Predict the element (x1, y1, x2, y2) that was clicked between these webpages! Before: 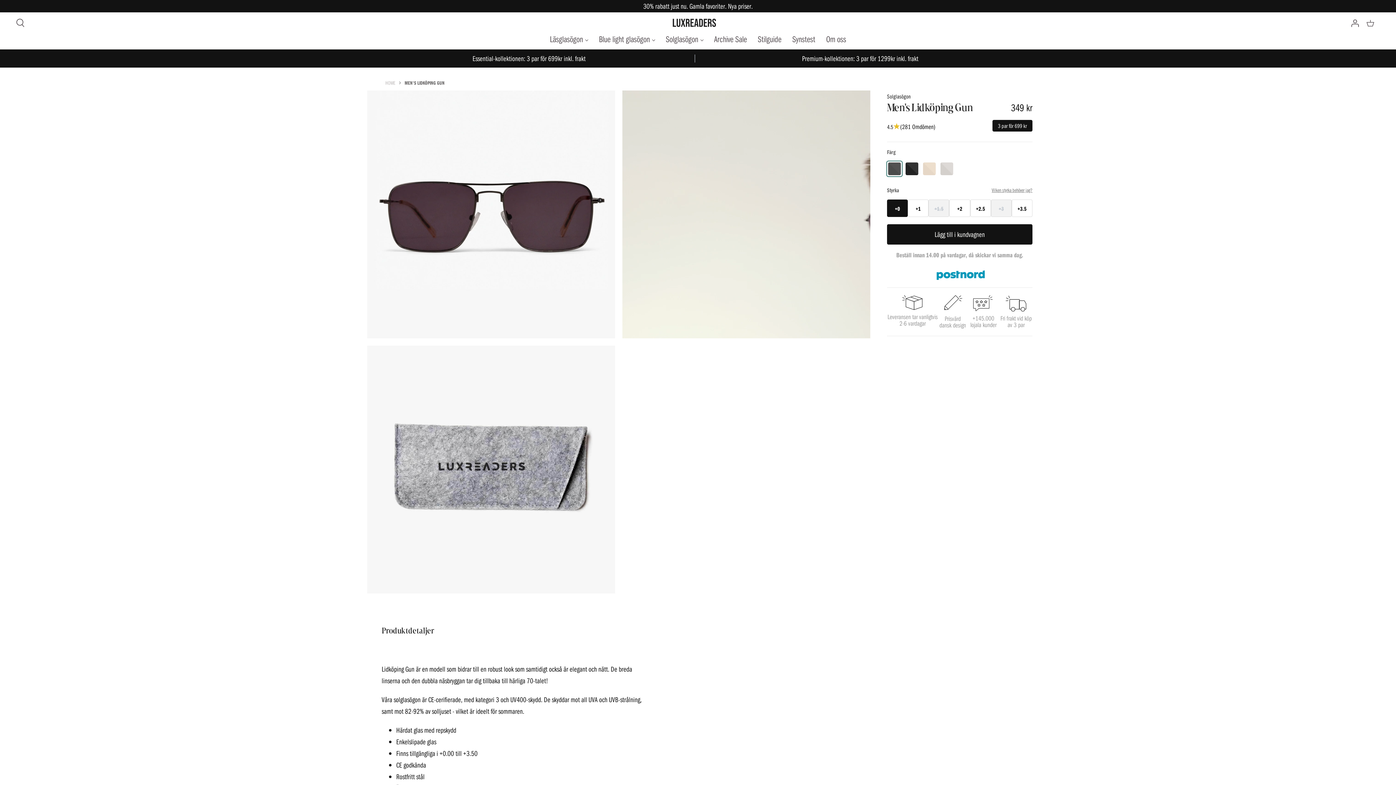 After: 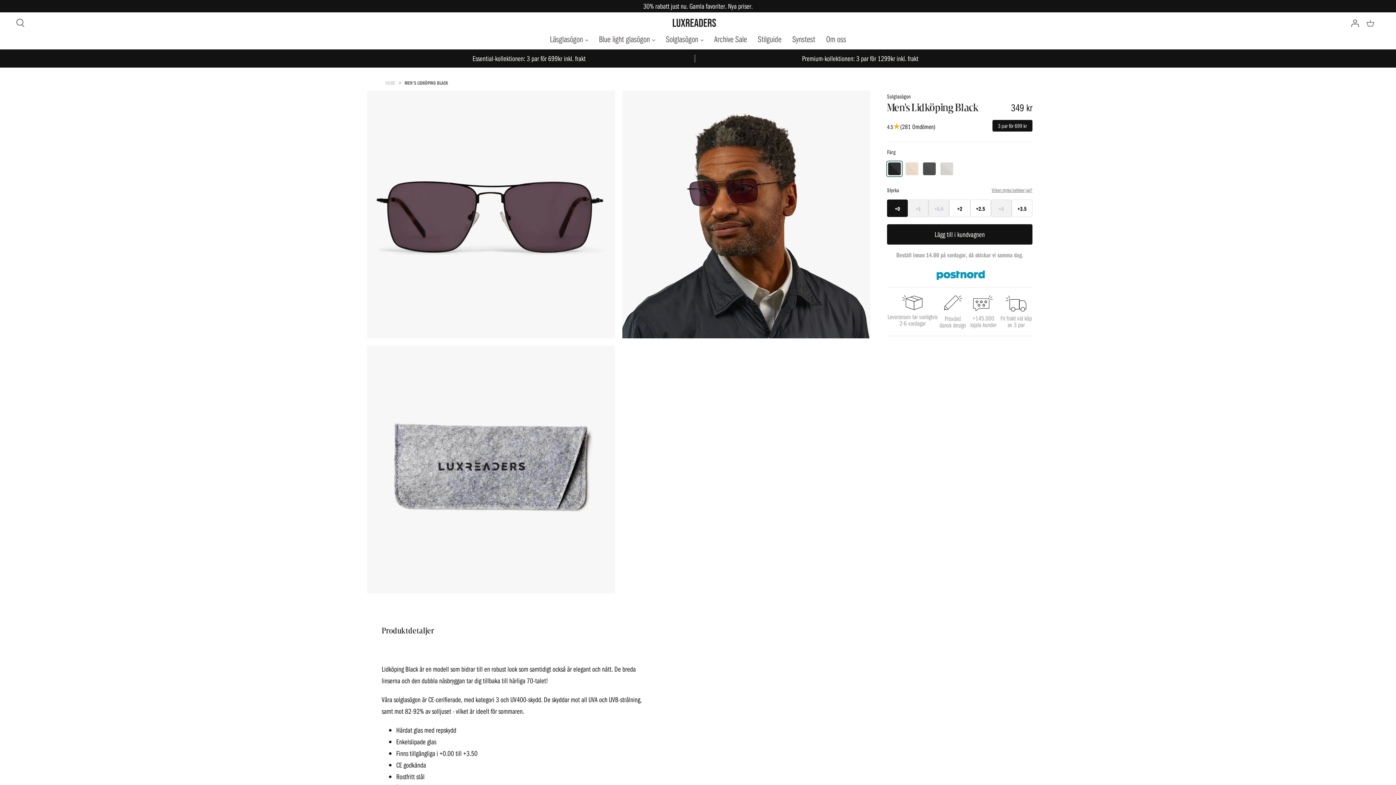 Action: bbox: (904, 161, 919, 176)